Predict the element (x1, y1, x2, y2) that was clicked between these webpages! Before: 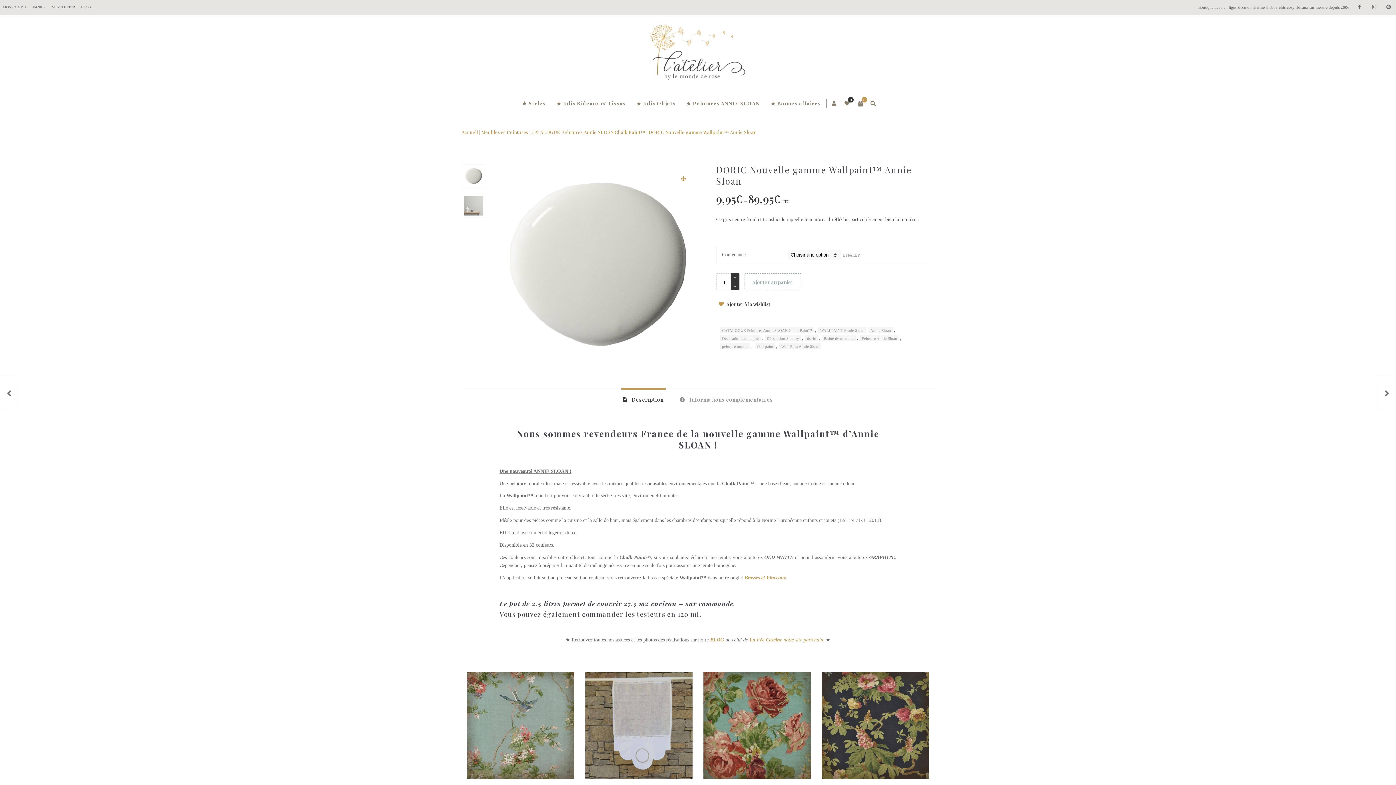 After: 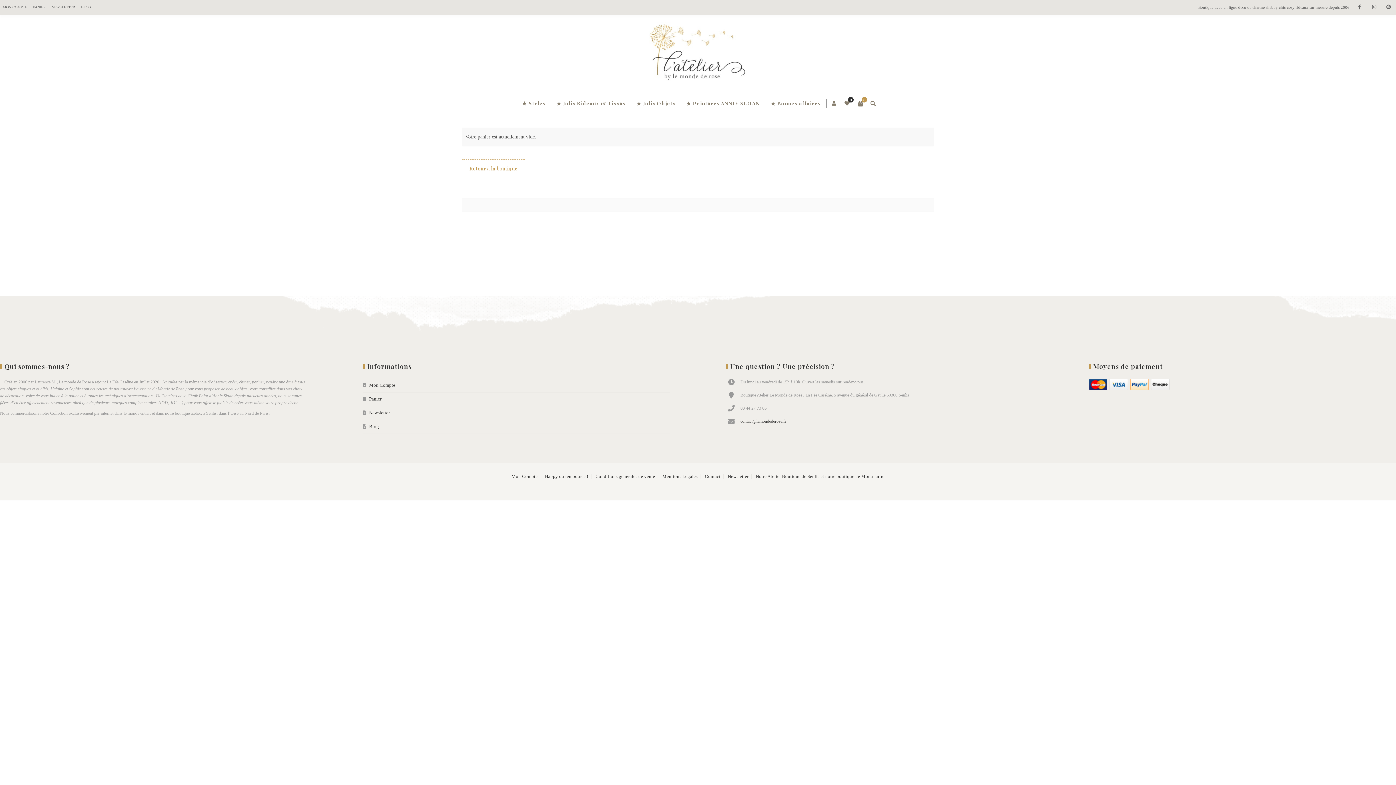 Action: bbox: (858, 92, 863, 114) label: 0